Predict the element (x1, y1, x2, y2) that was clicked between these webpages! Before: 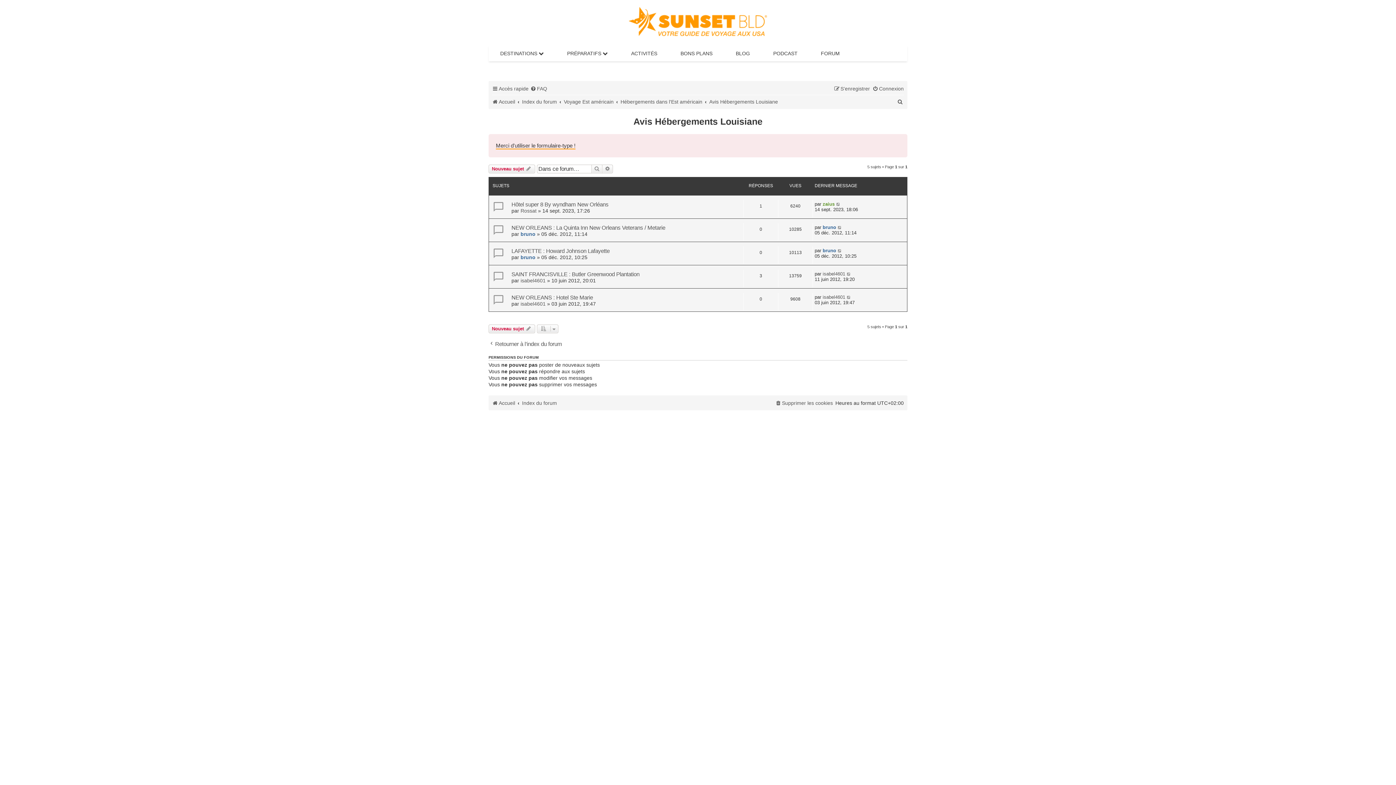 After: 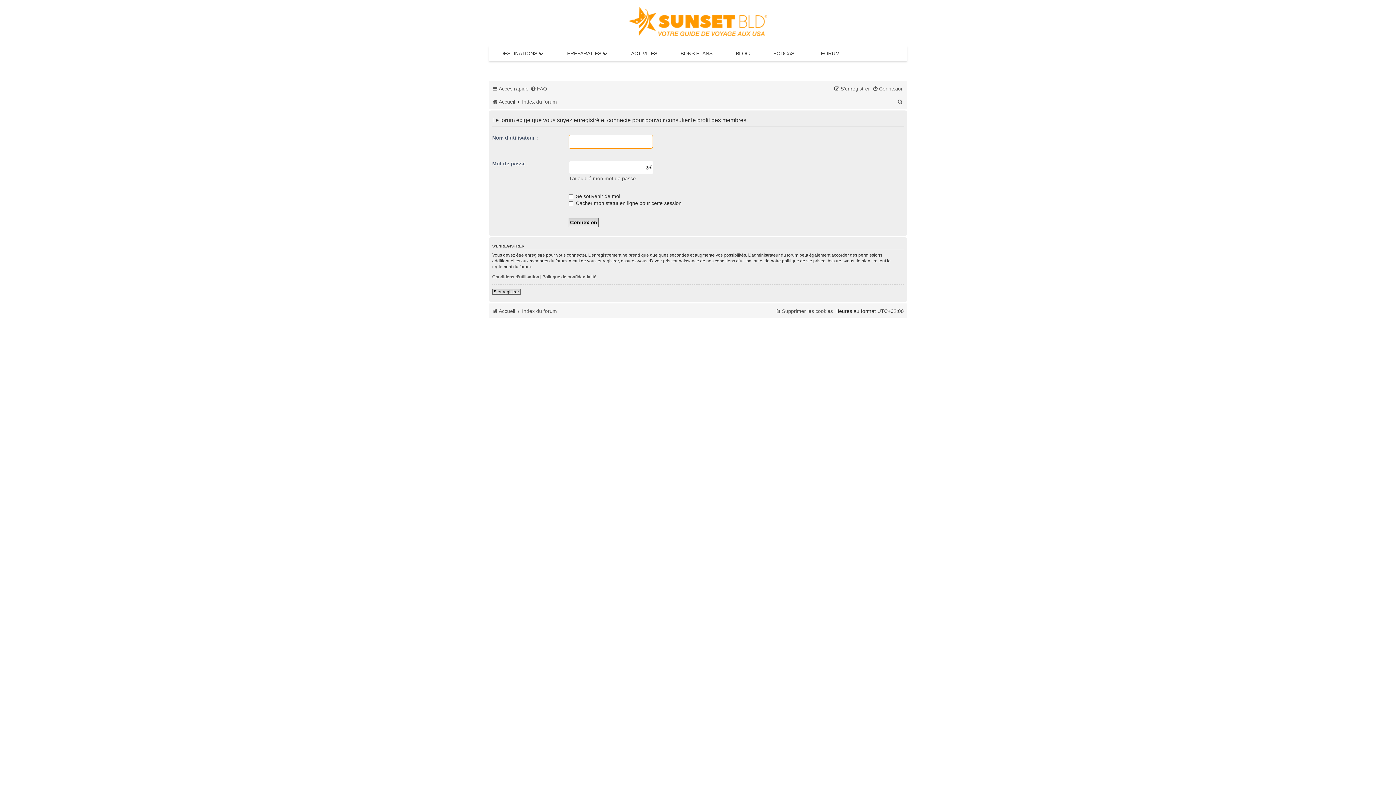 Action: bbox: (520, 301, 545, 306) label: isabel4601